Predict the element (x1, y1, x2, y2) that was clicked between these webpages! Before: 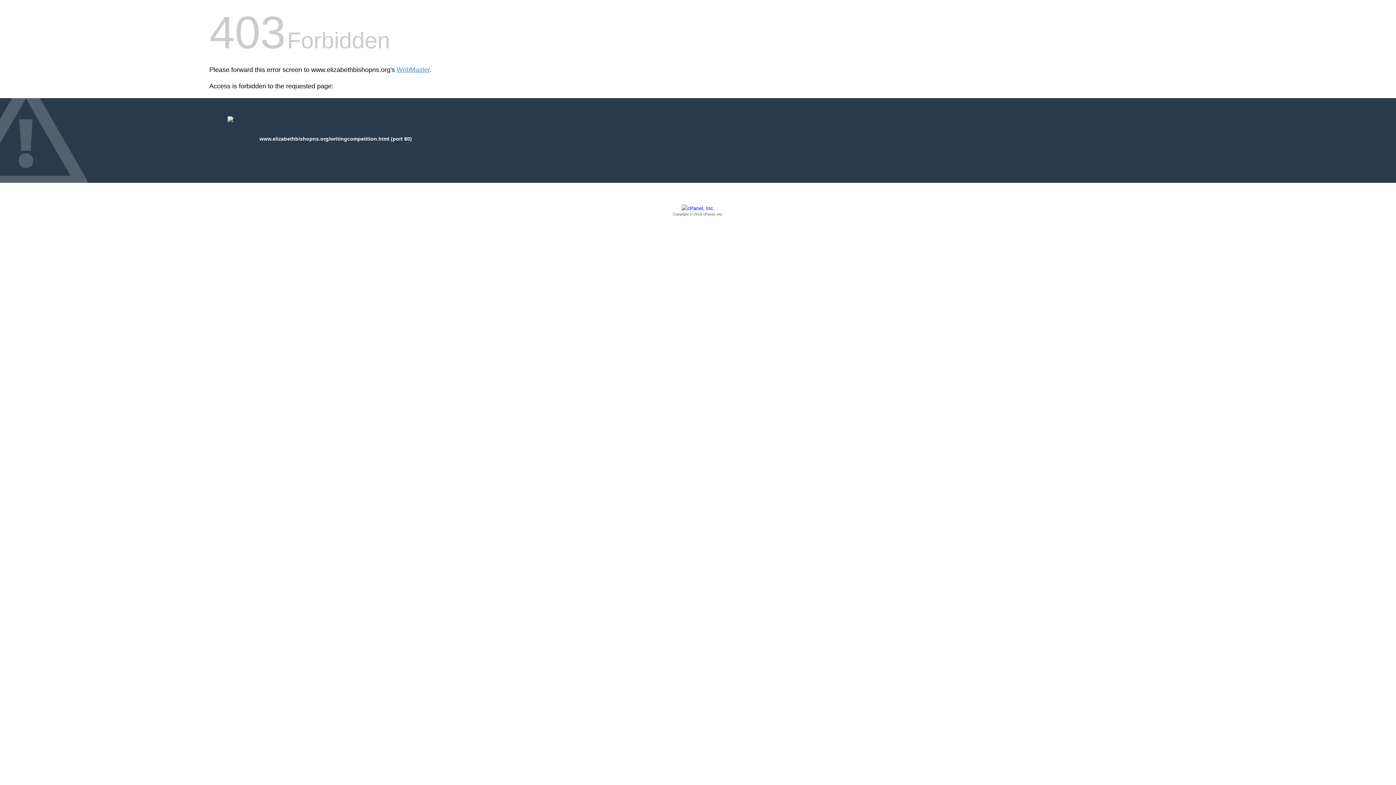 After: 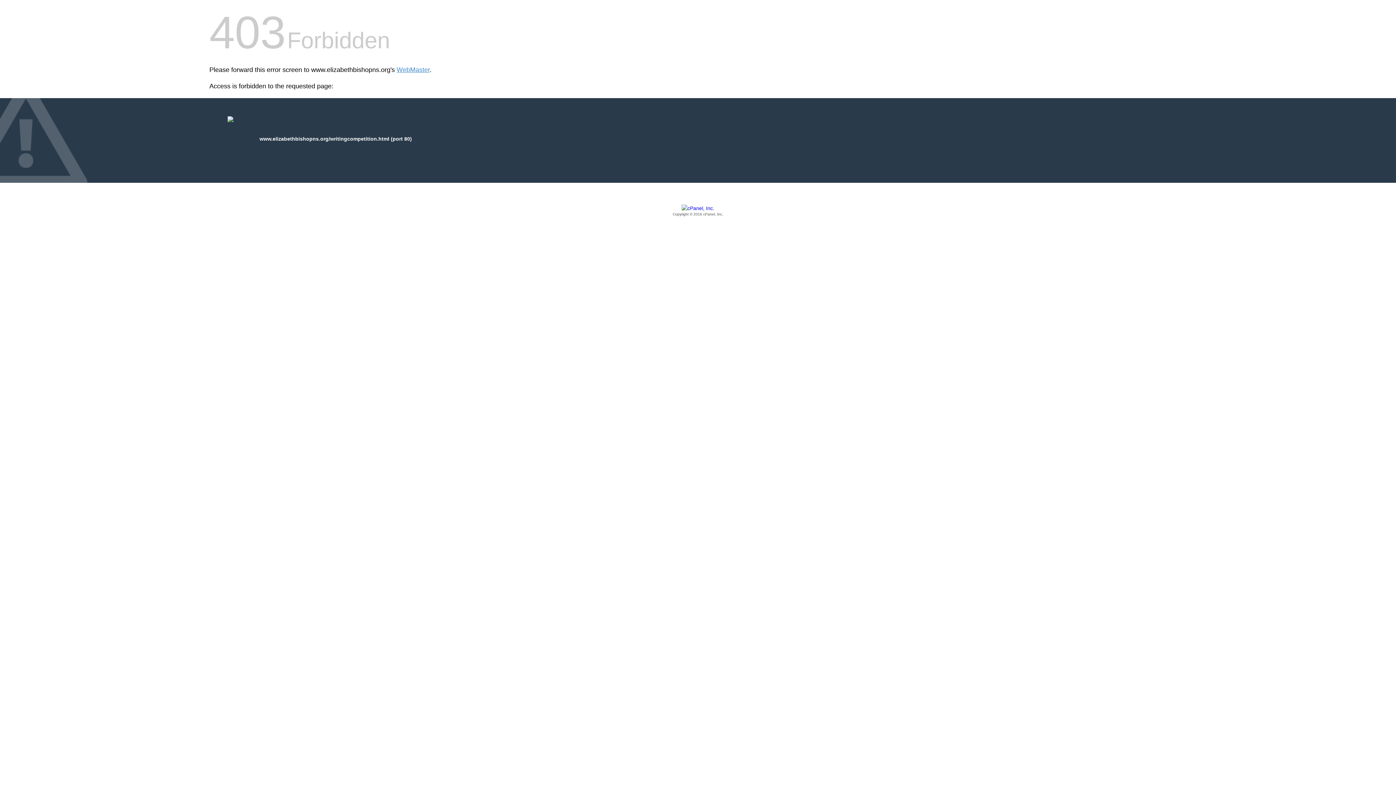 Action: bbox: (209, 205, 1186, 217) label: Copyright © 2016 cPanel, Inc.